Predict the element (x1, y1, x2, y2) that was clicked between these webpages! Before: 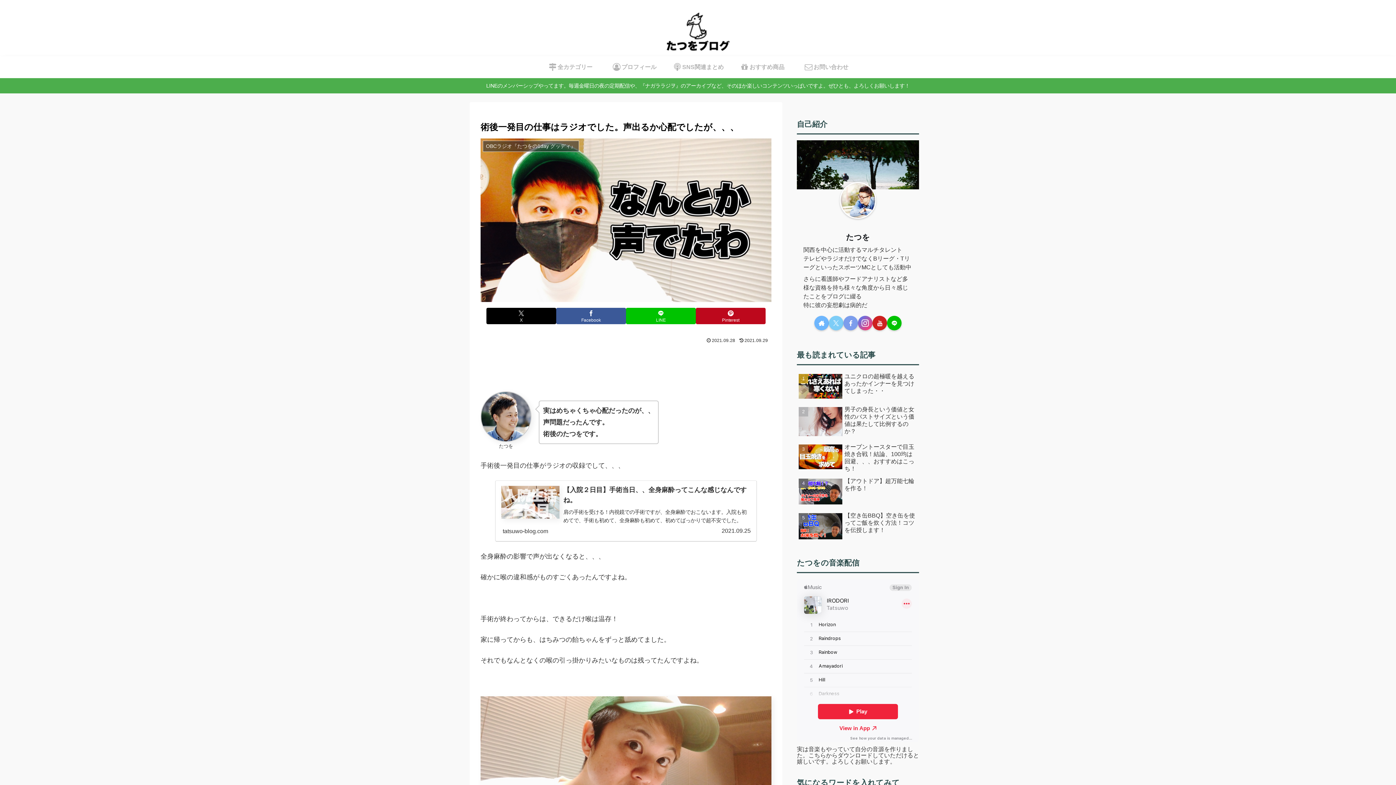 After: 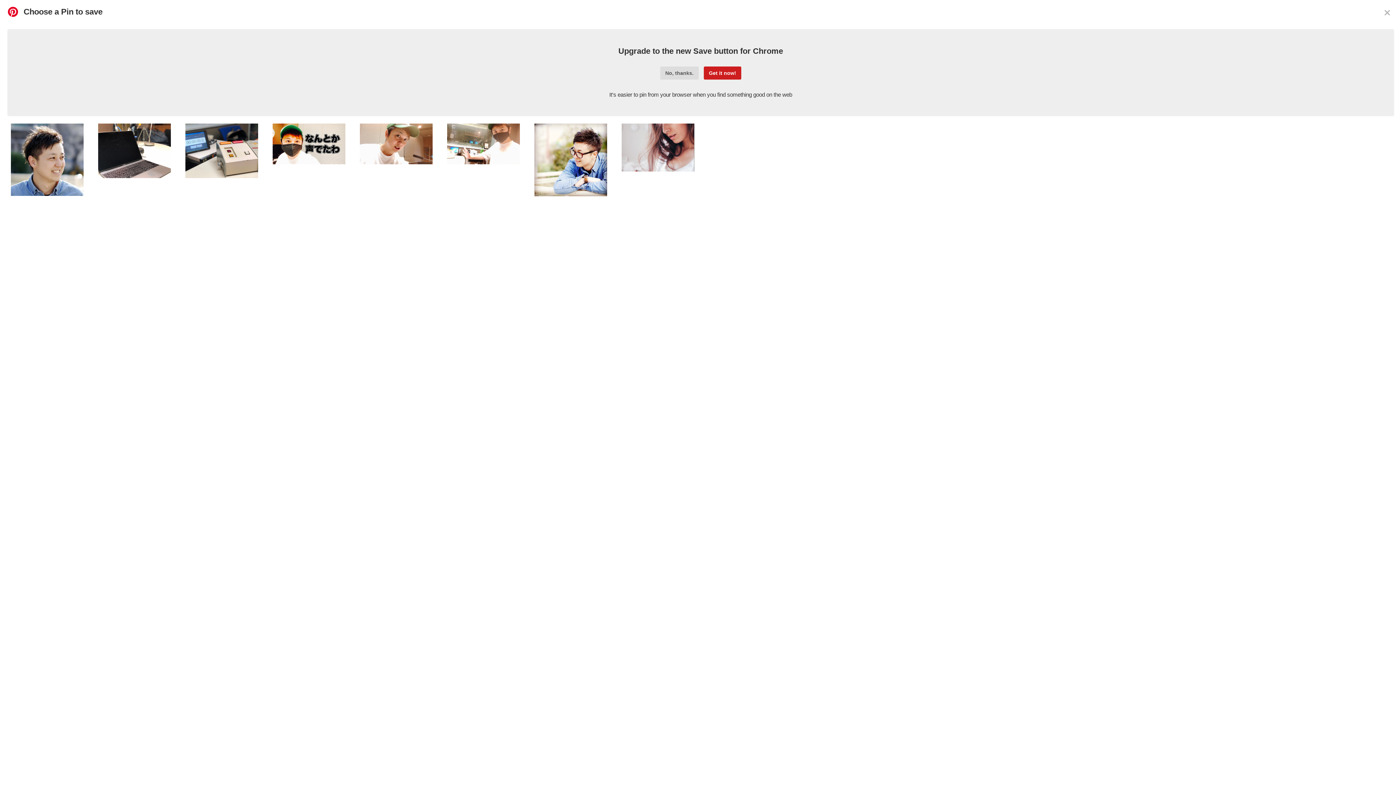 Action: bbox: (696, 308, 765, 324) label: Pinterestでシェア